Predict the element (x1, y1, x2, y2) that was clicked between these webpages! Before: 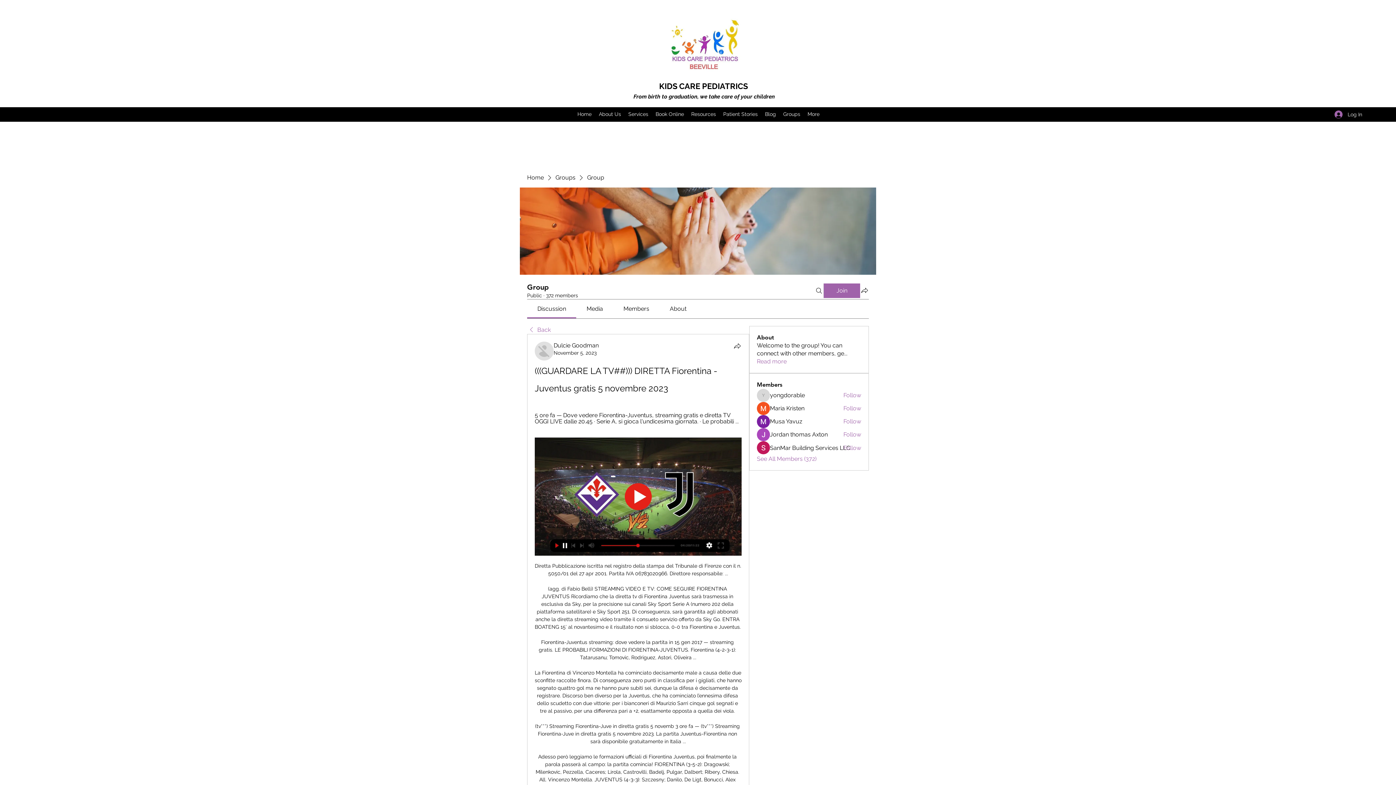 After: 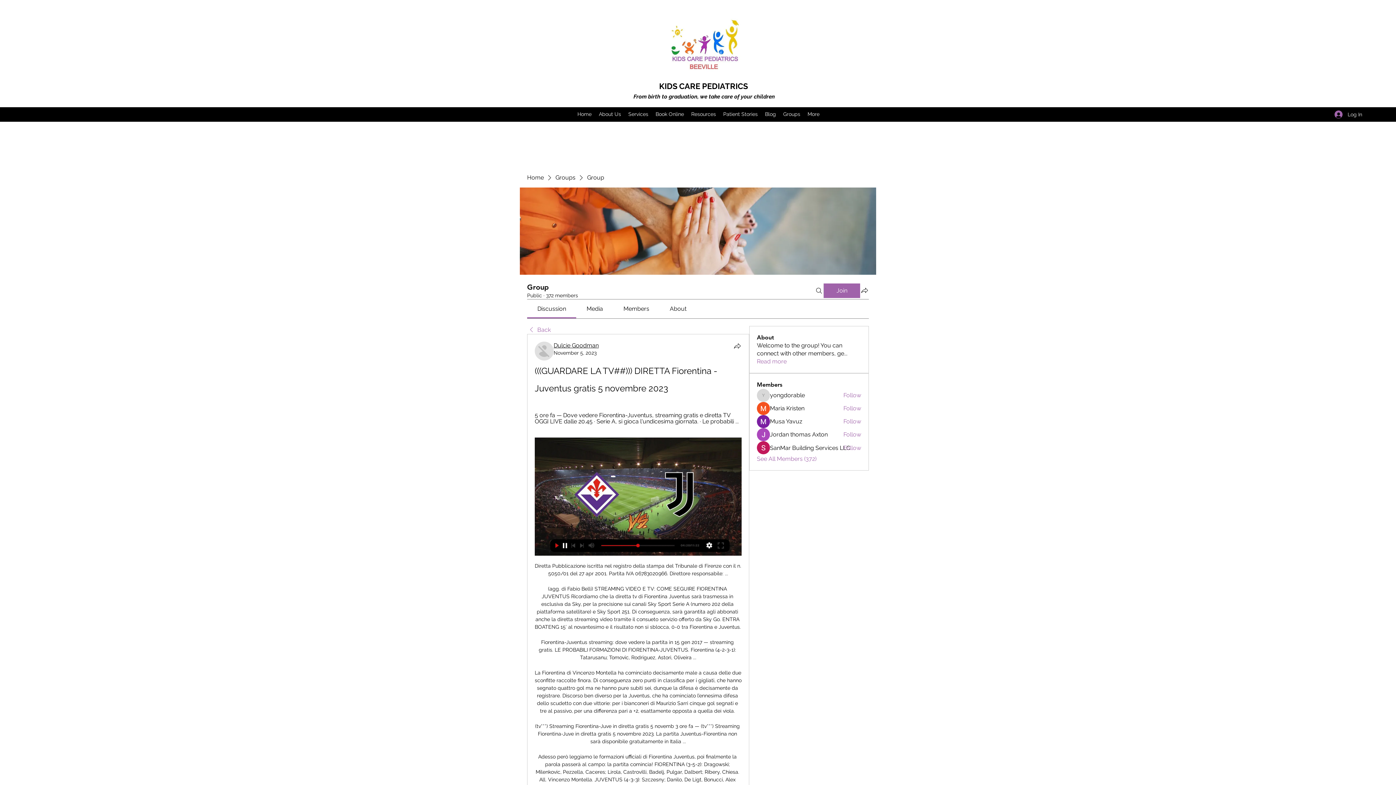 Action: label: Dulcie Goodman bbox: (553, 342, 598, 349)